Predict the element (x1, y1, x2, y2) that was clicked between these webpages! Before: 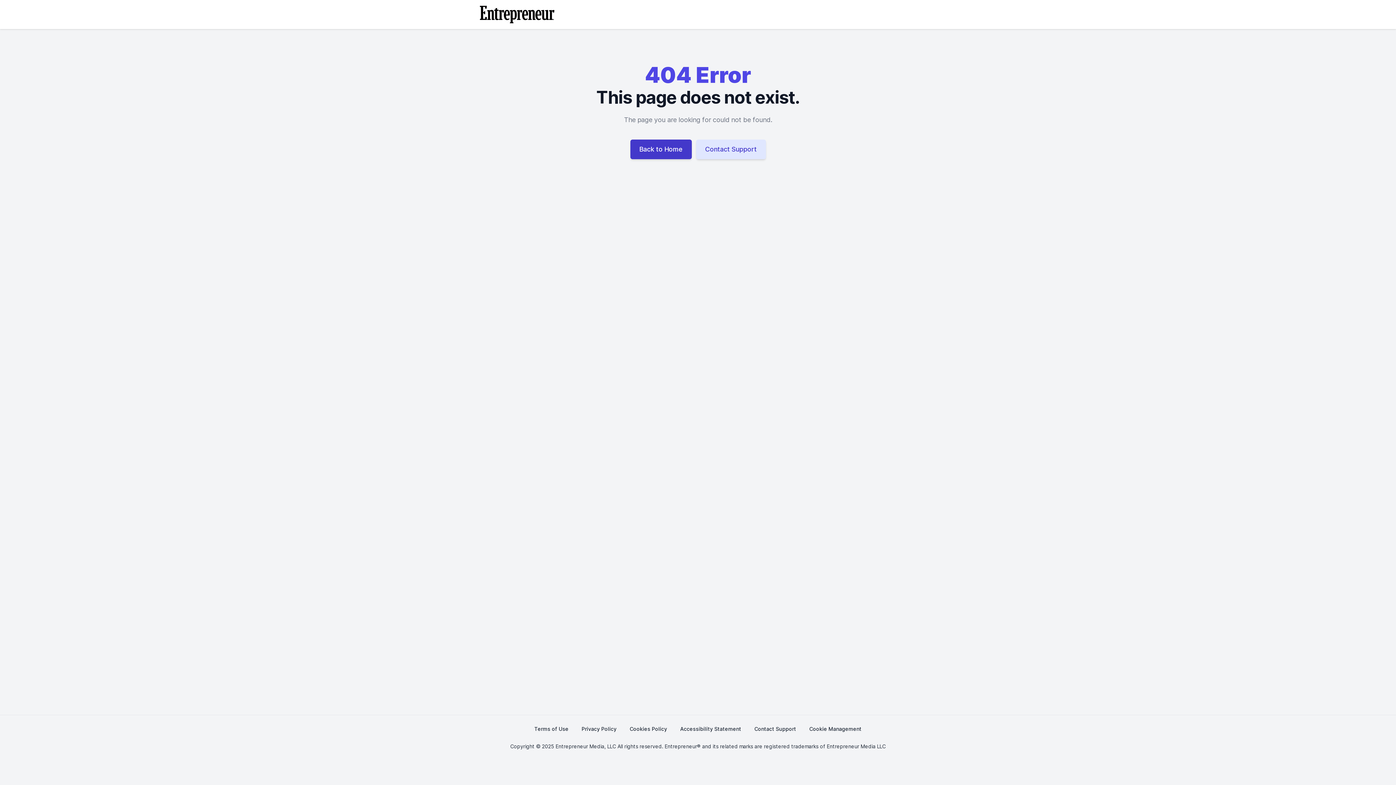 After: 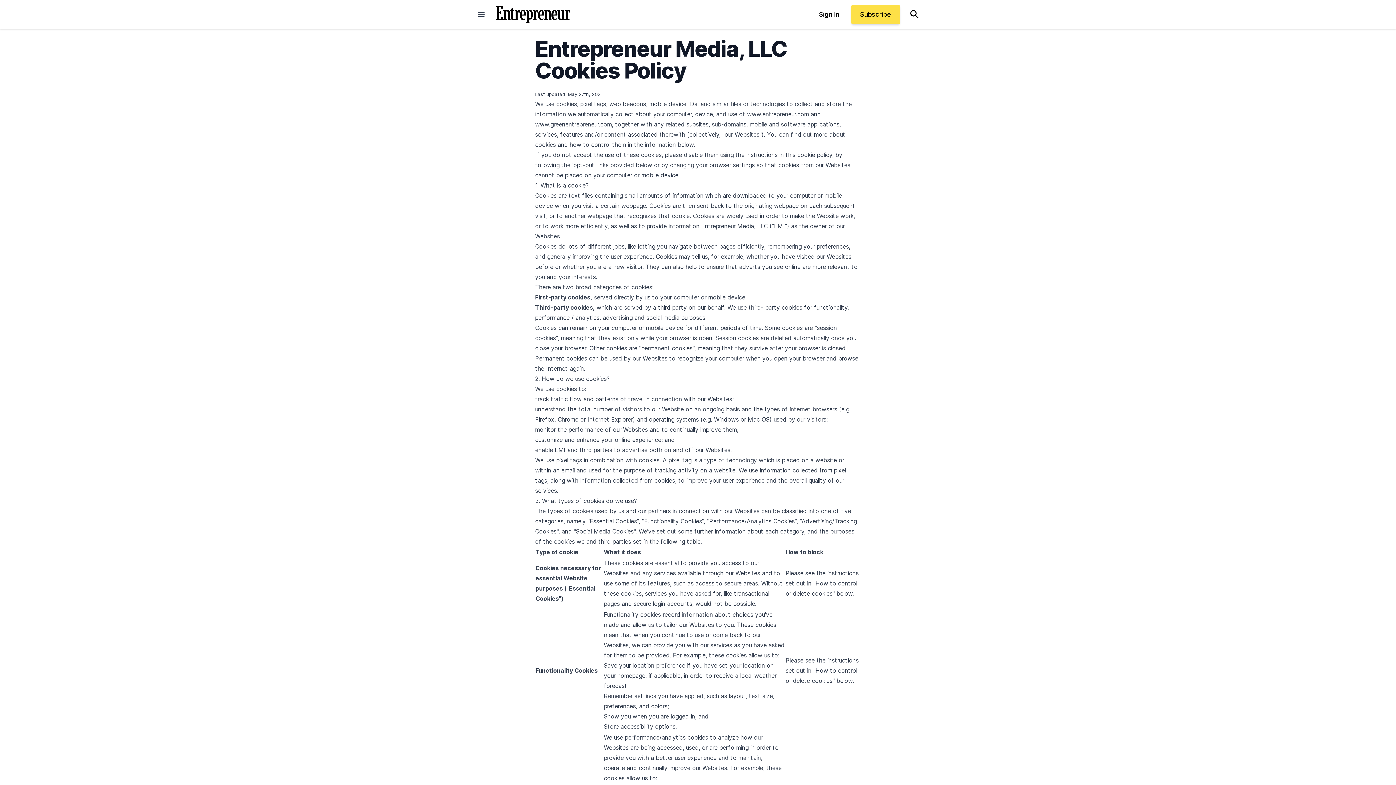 Action: label: Cookies Policy bbox: (629, 721, 667, 737)